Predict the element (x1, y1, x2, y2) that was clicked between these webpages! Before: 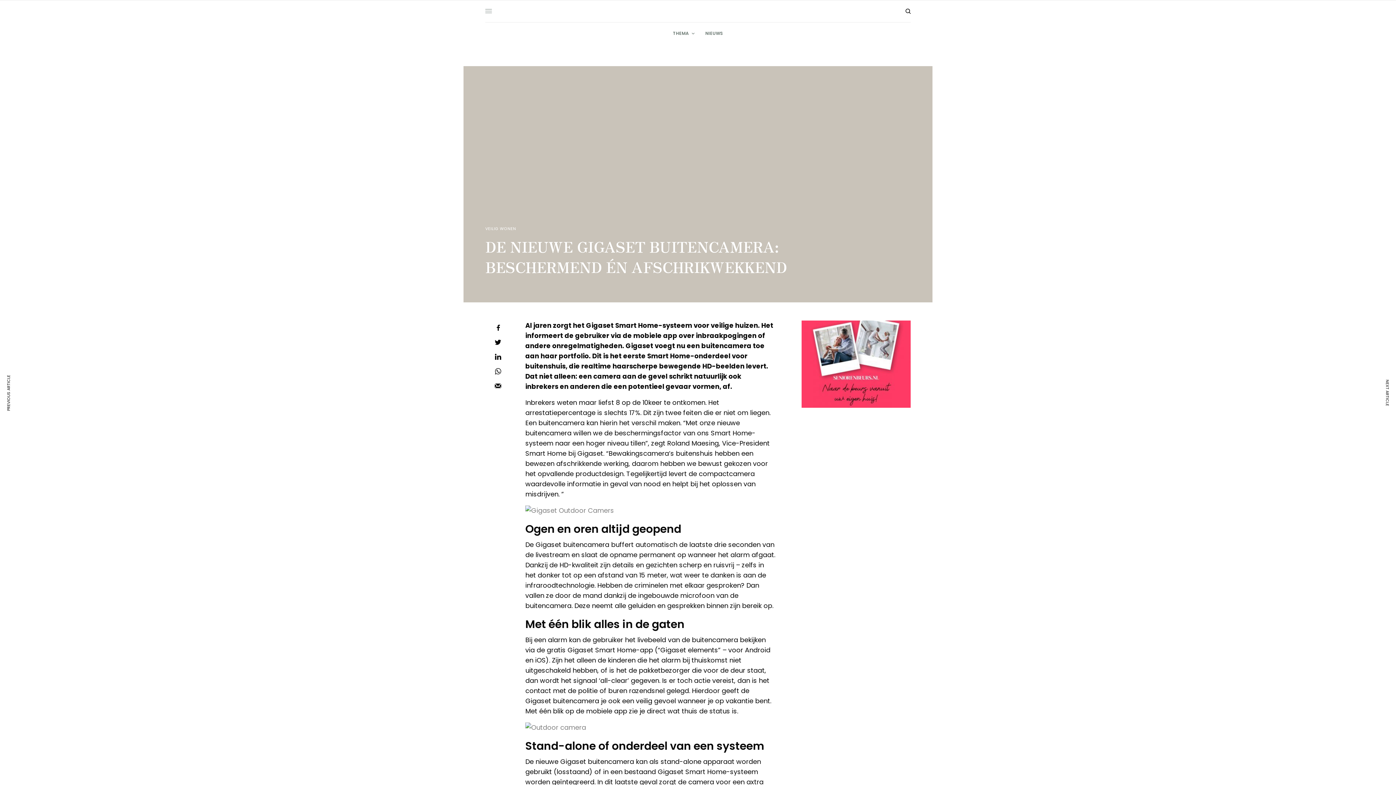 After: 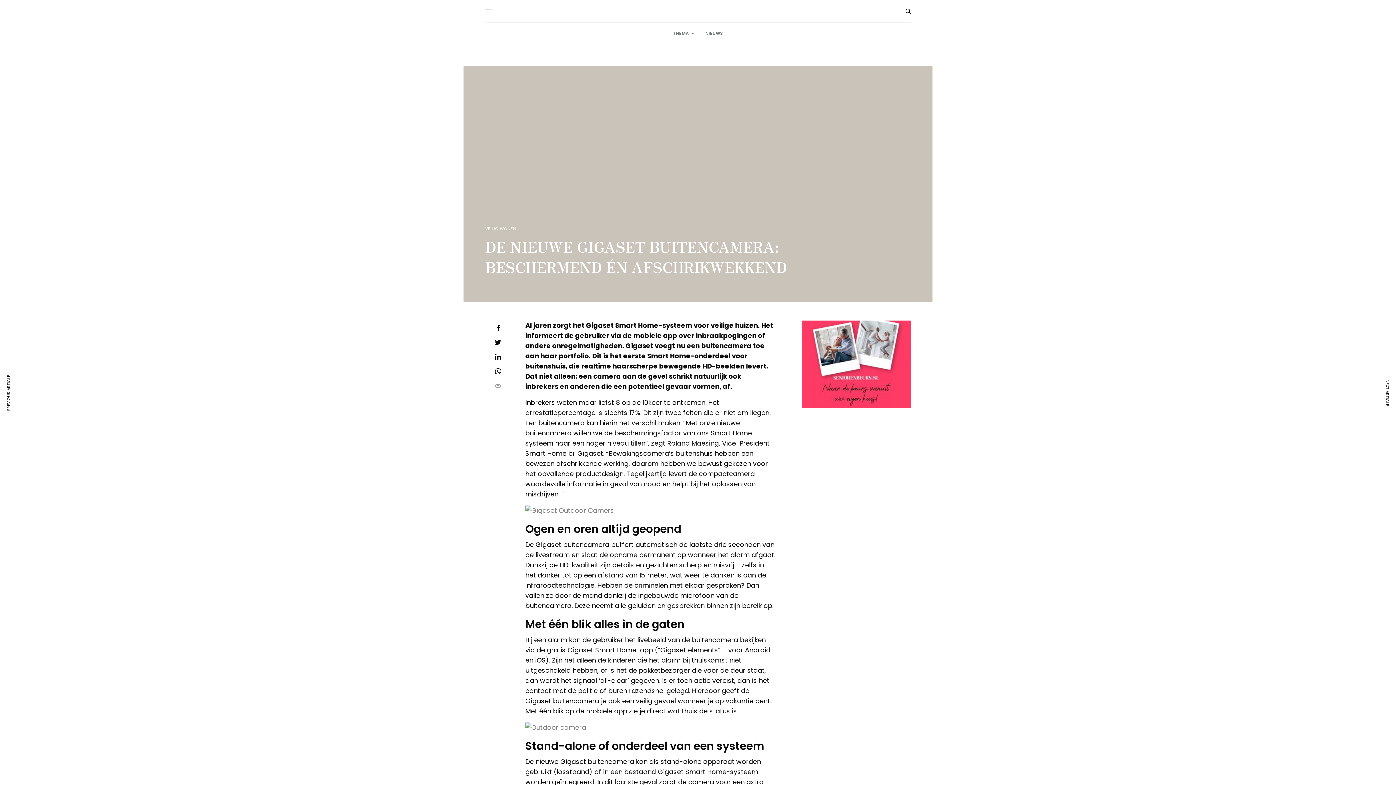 Action: bbox: (490, 382, 505, 389)